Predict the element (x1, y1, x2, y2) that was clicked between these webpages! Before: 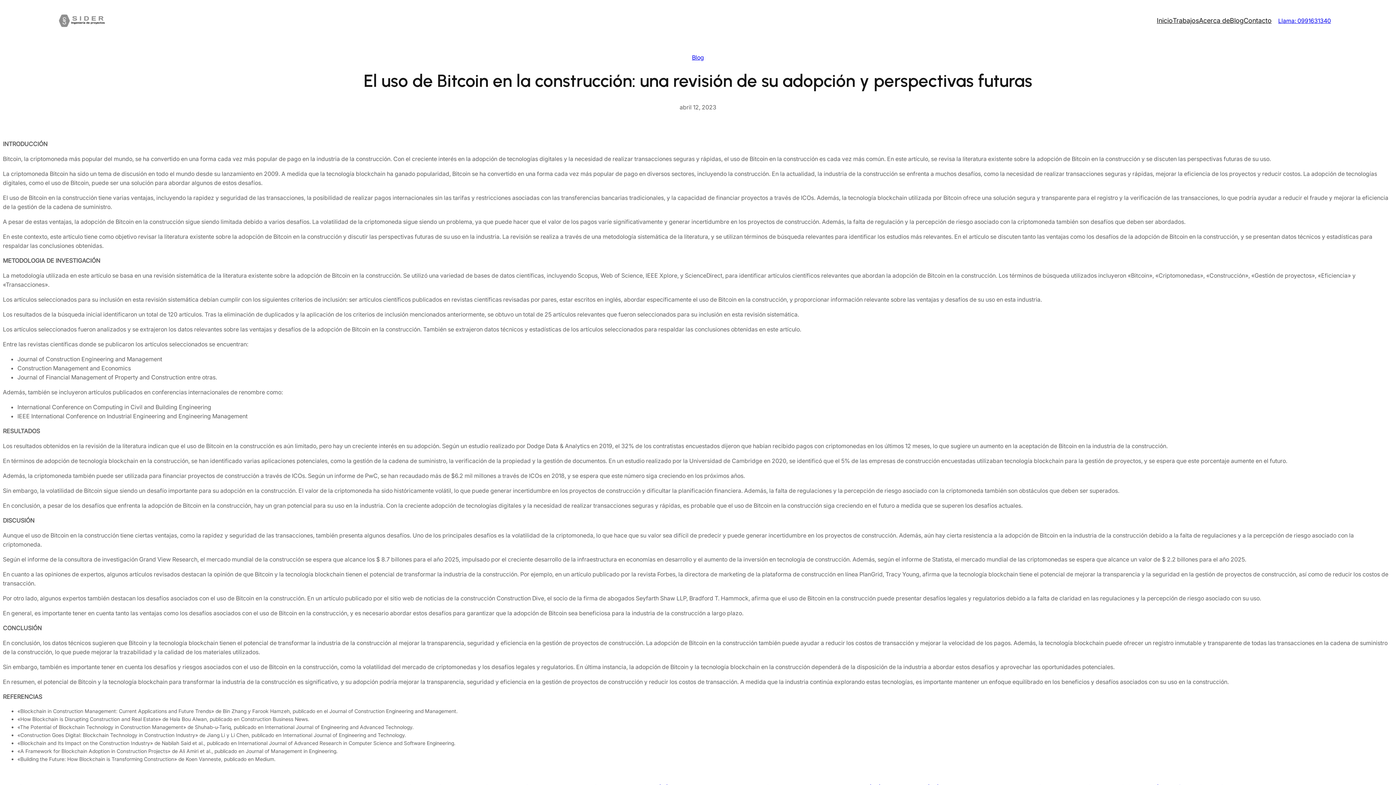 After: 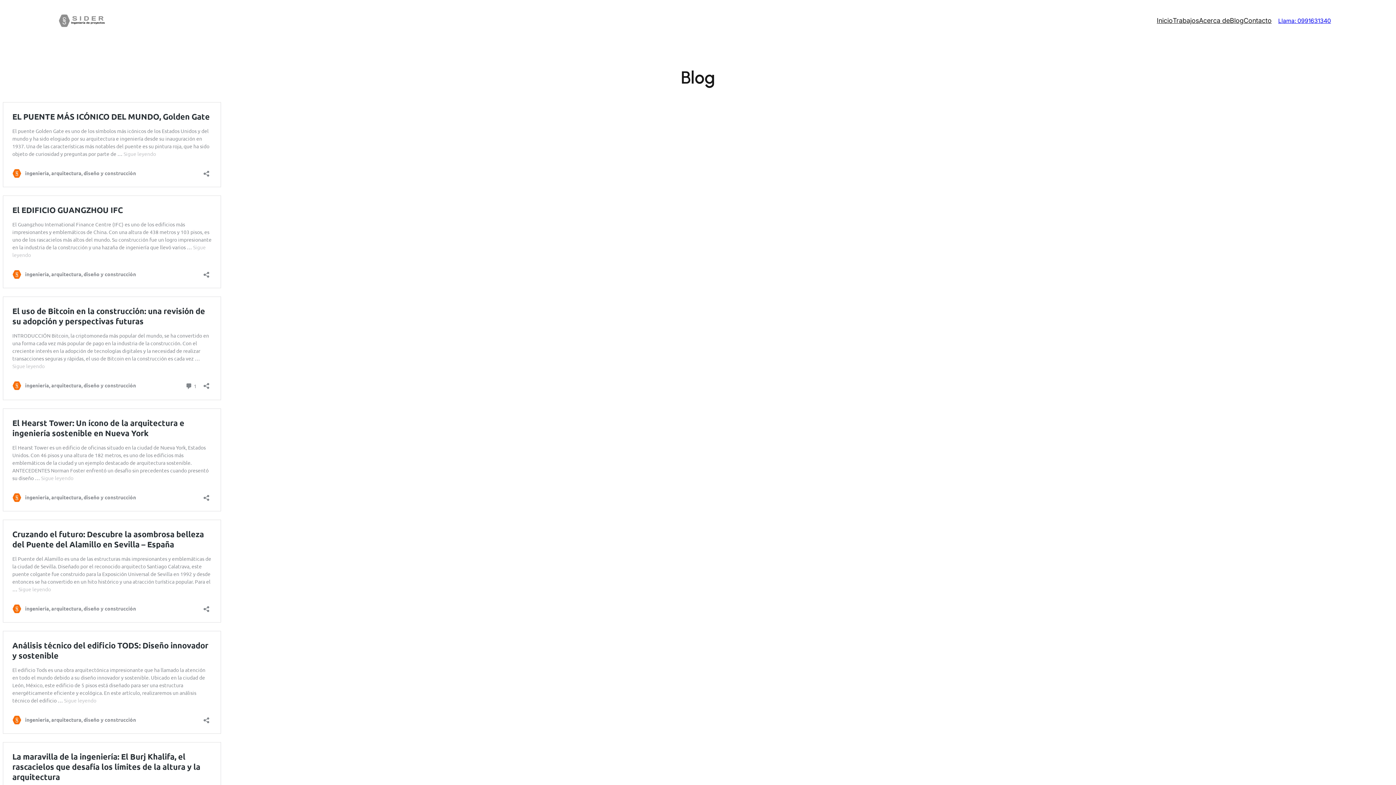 Action: bbox: (1230, 15, 1244, 26) label: Blog